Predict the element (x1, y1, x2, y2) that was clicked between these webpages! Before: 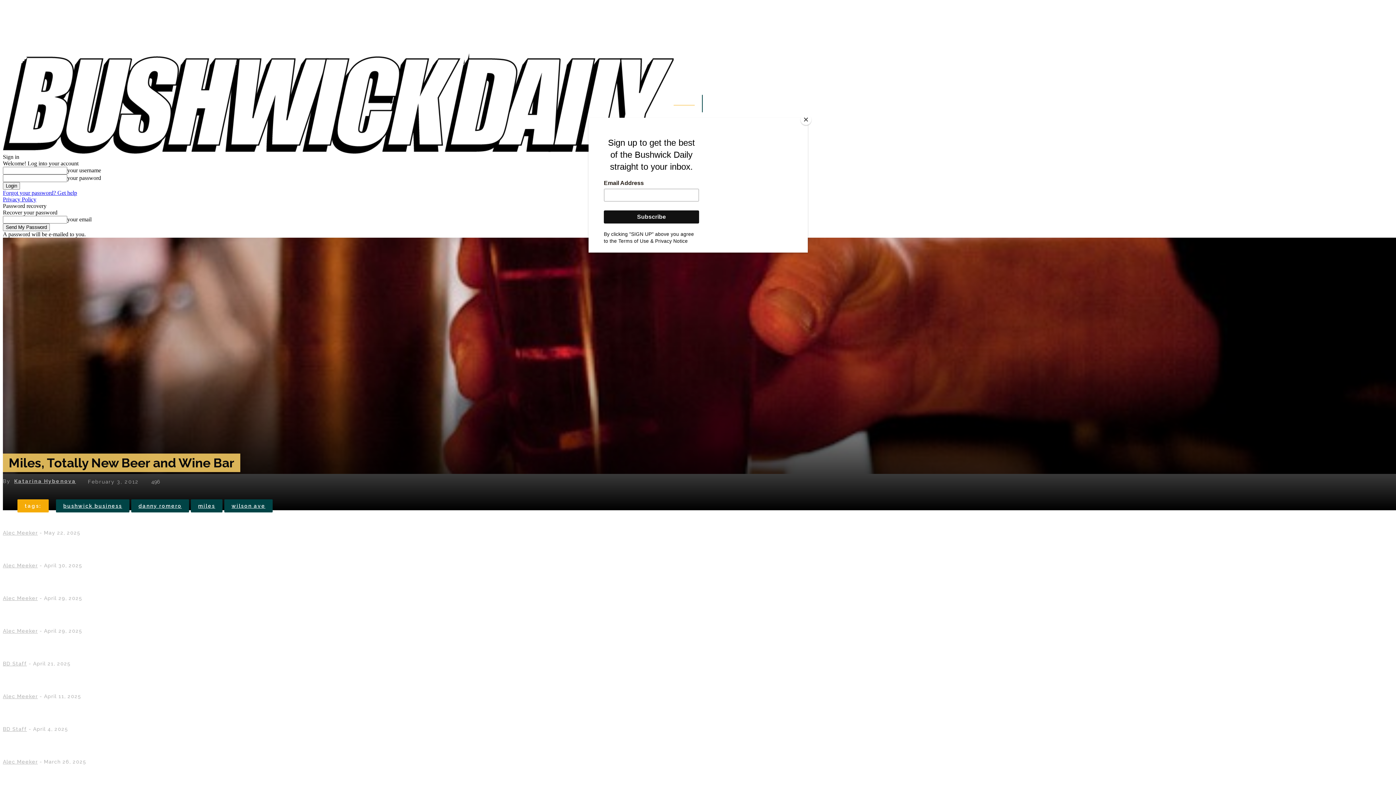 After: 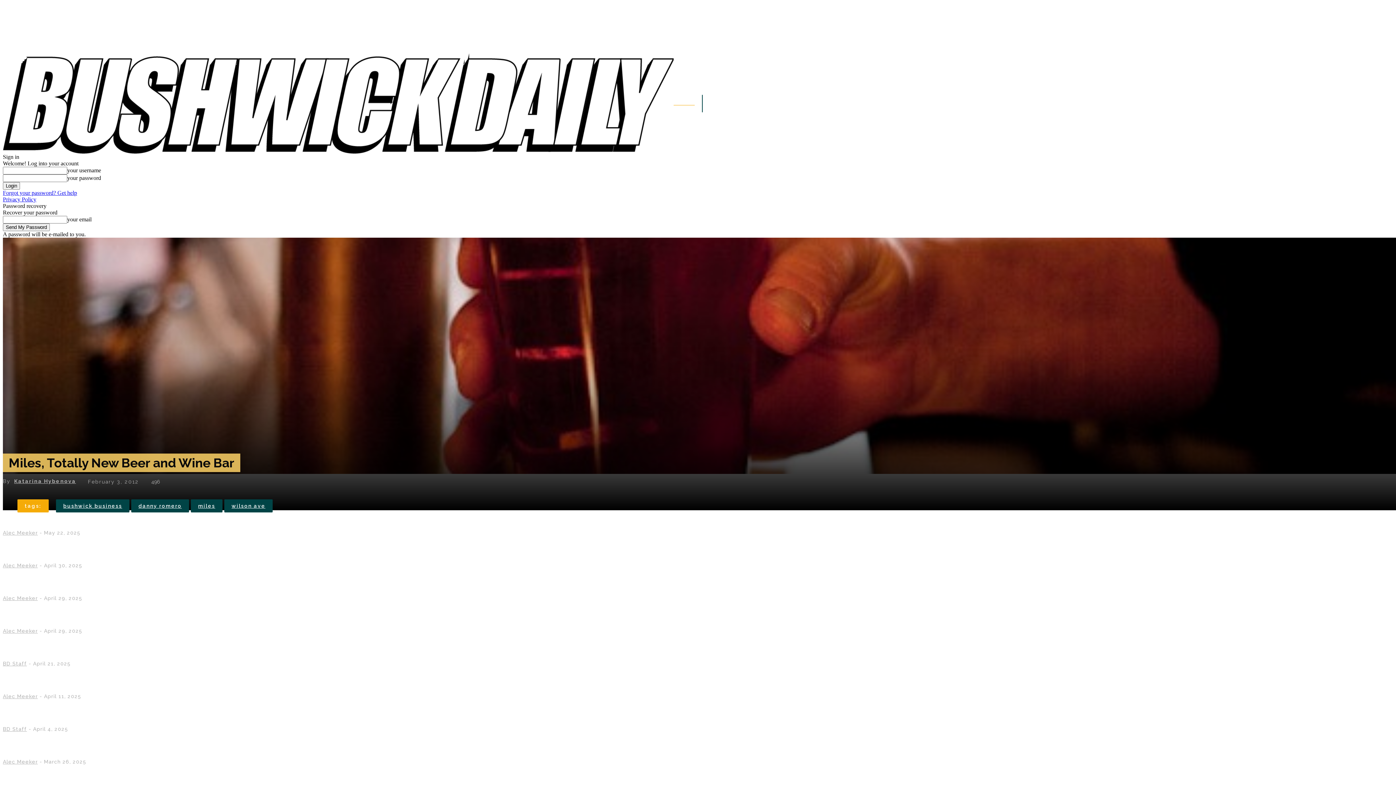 Action: label: Close bbox: (800, 114, 811, 125)